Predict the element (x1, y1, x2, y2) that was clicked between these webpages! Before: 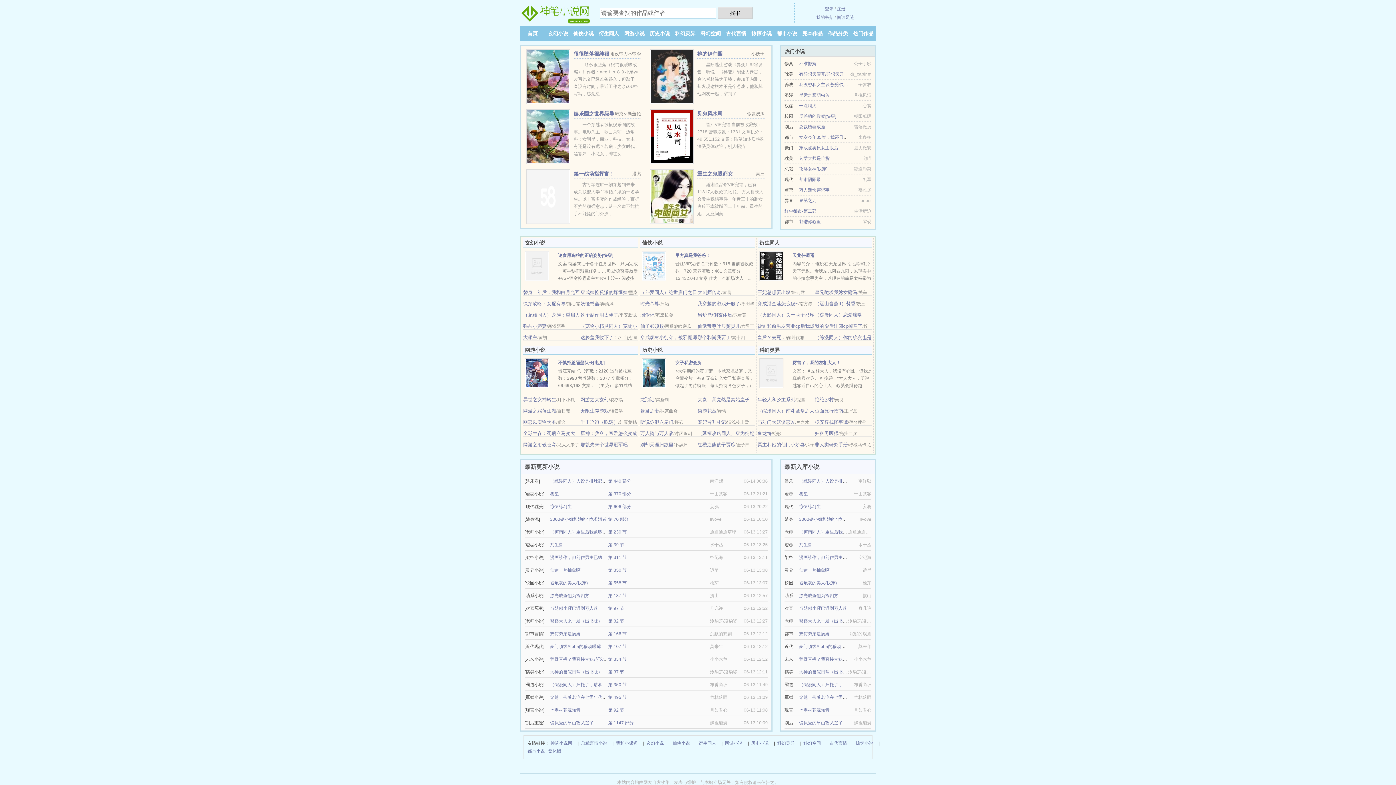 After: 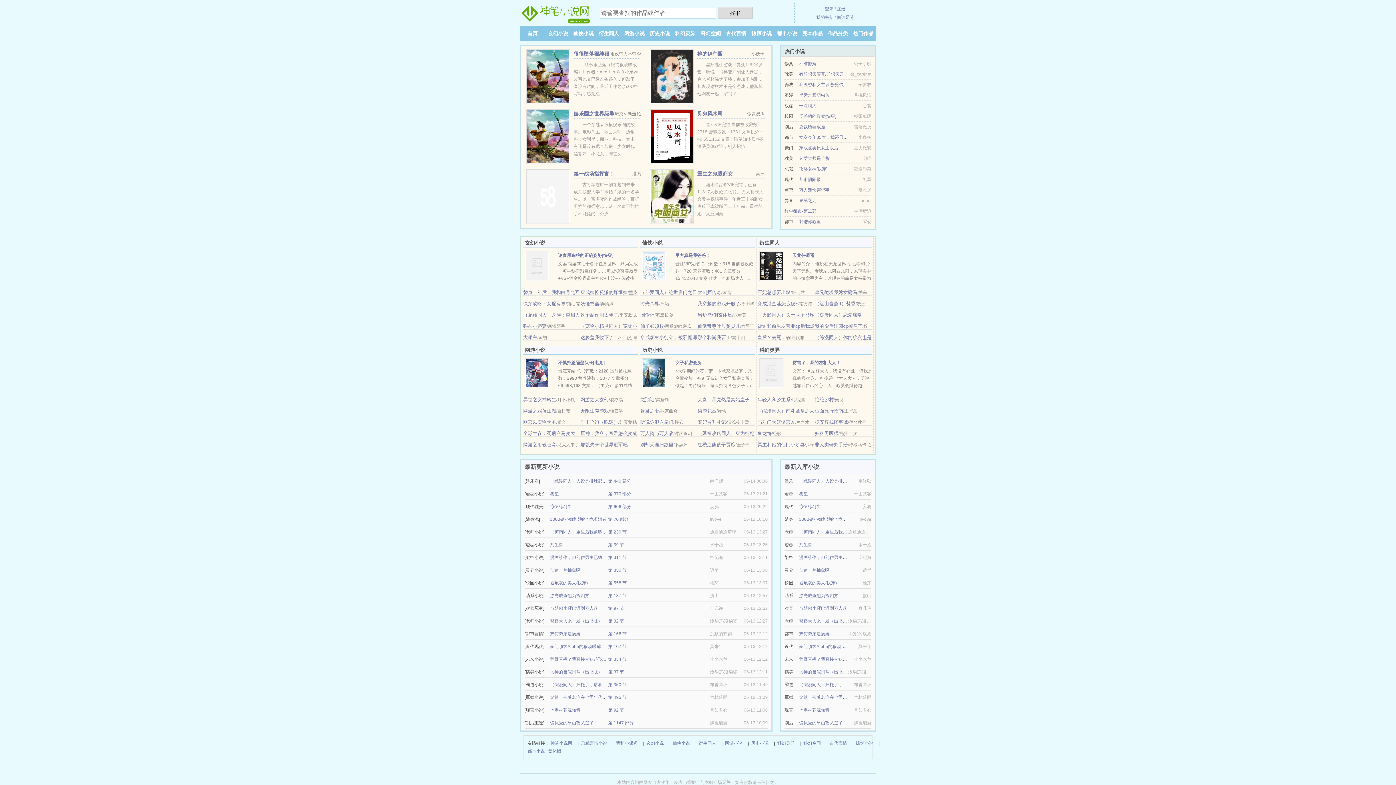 Action: label: 玄幻小说 bbox: (548, 30, 568, 36)